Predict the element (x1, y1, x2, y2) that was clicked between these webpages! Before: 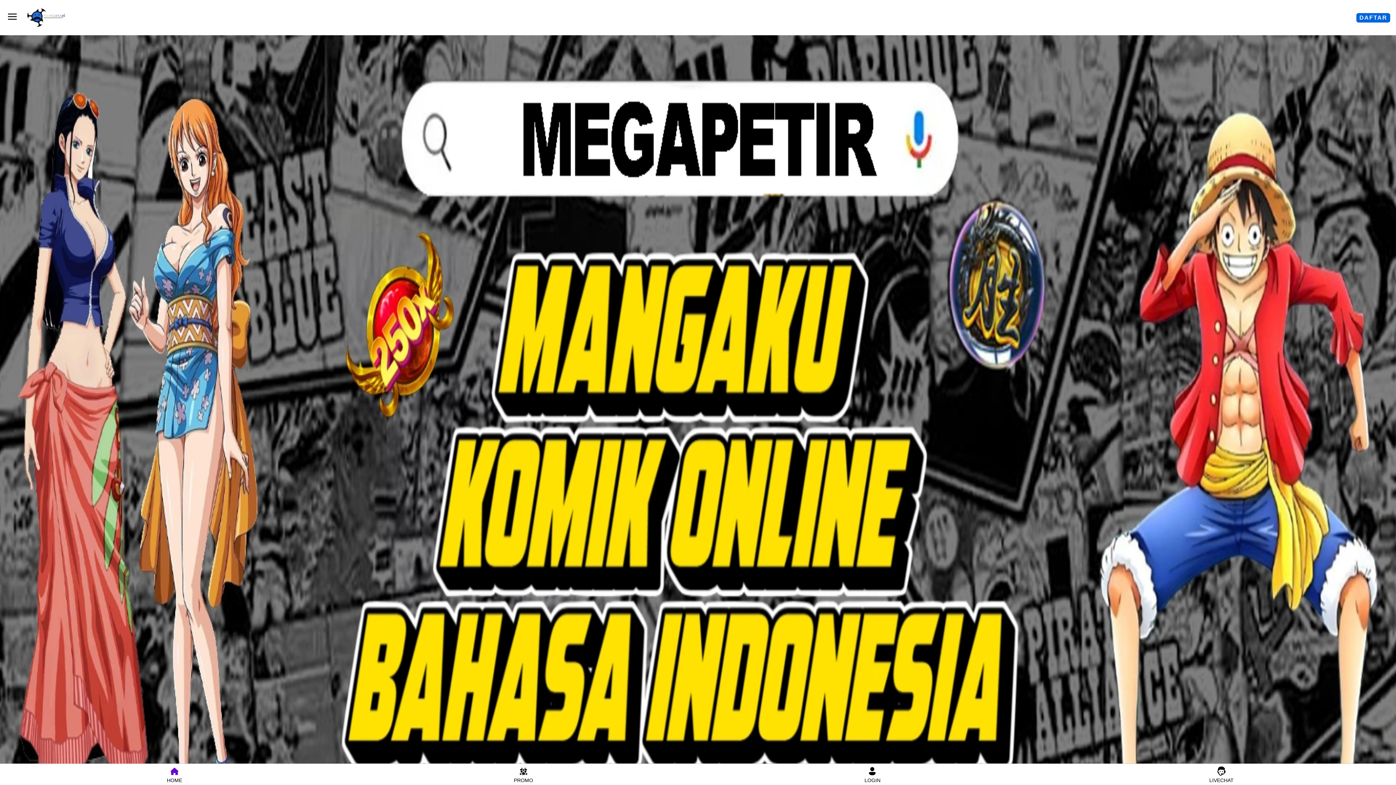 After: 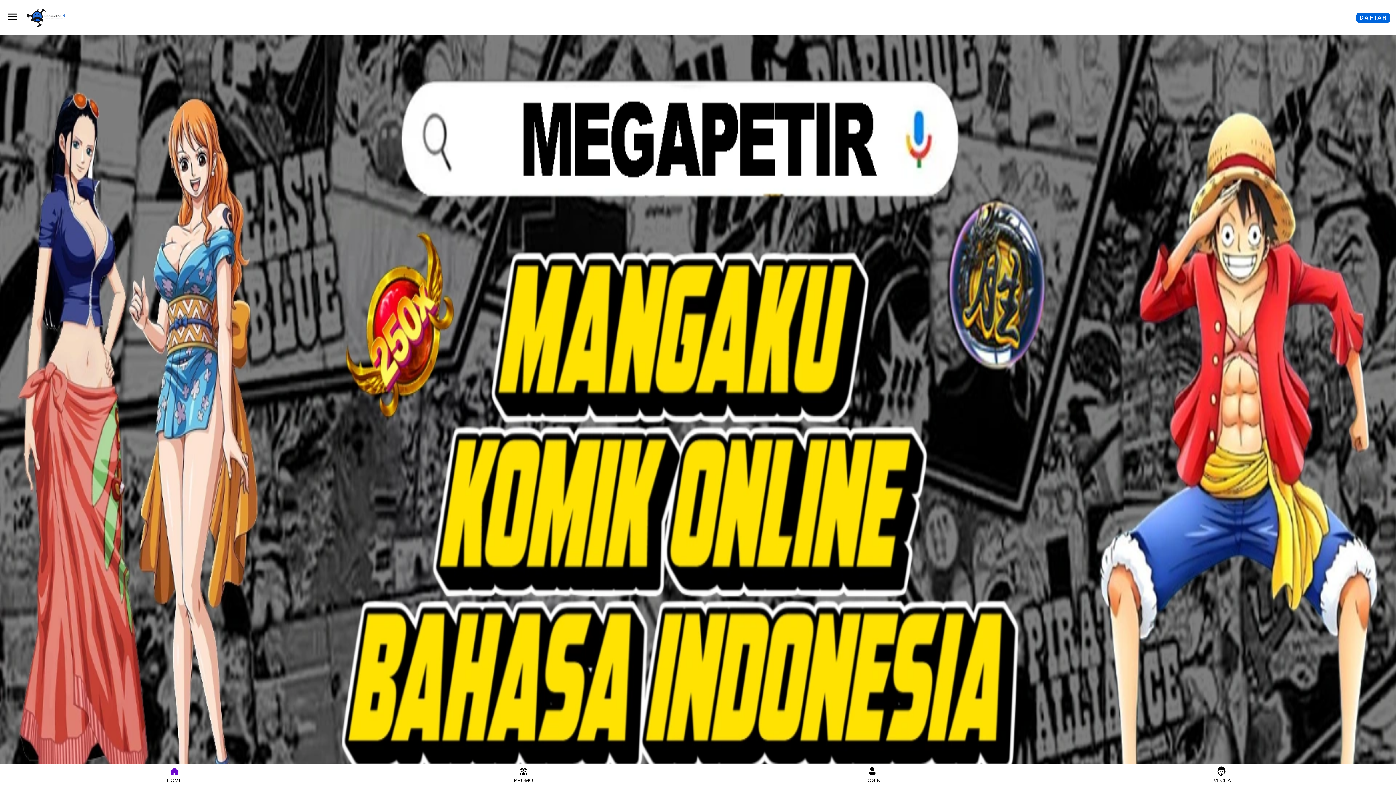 Action: label: HOME bbox: (0, 765, 349, 783)